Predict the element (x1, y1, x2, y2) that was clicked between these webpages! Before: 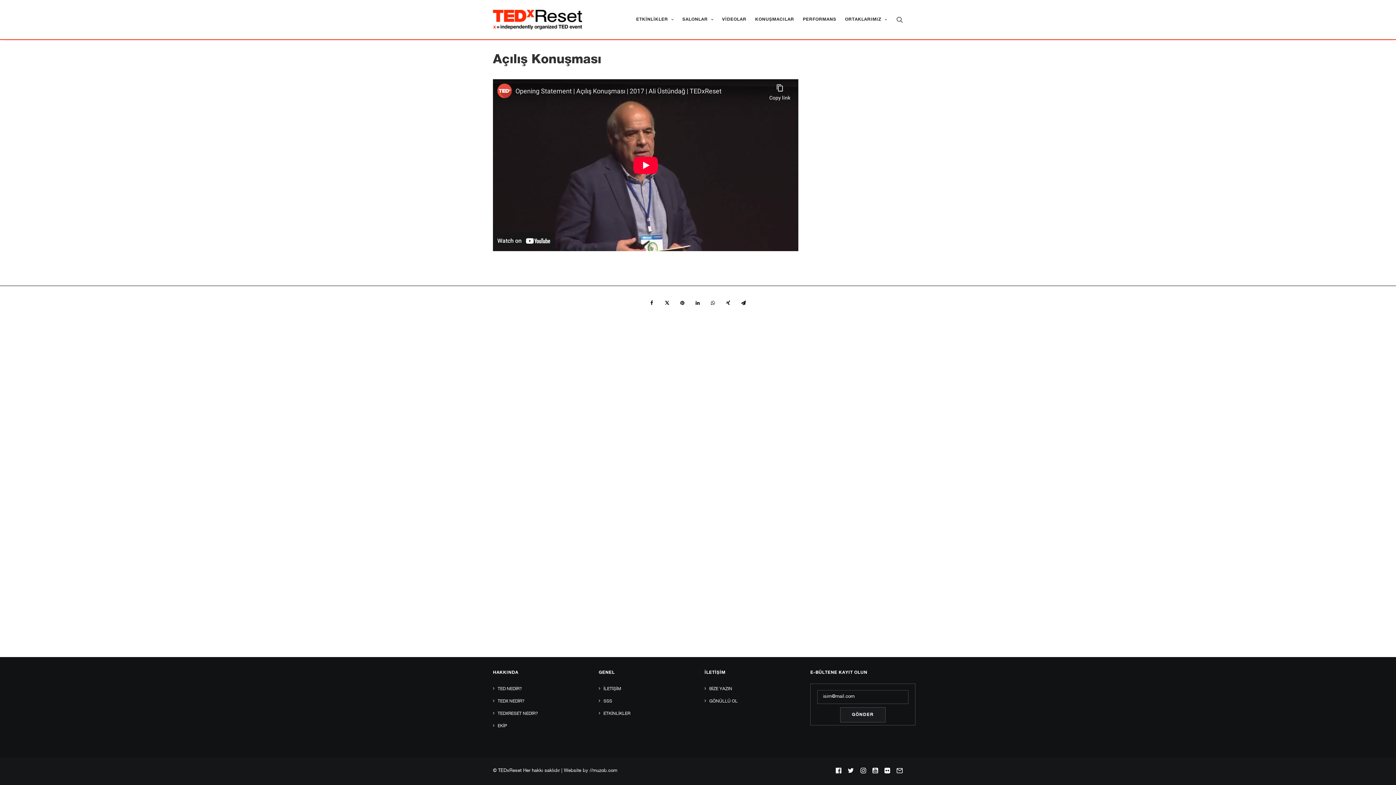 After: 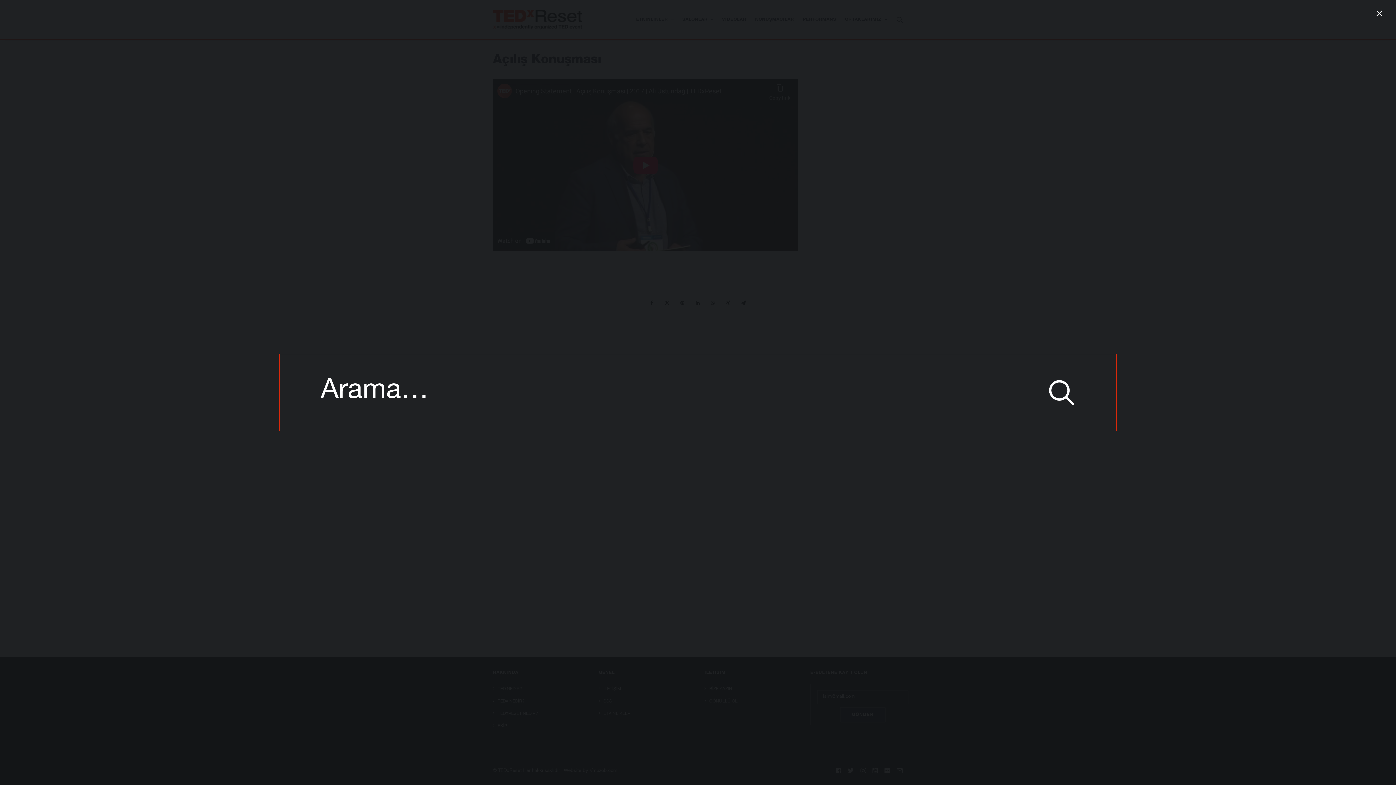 Action: bbox: (896, 0, 903, 39) label: Arama